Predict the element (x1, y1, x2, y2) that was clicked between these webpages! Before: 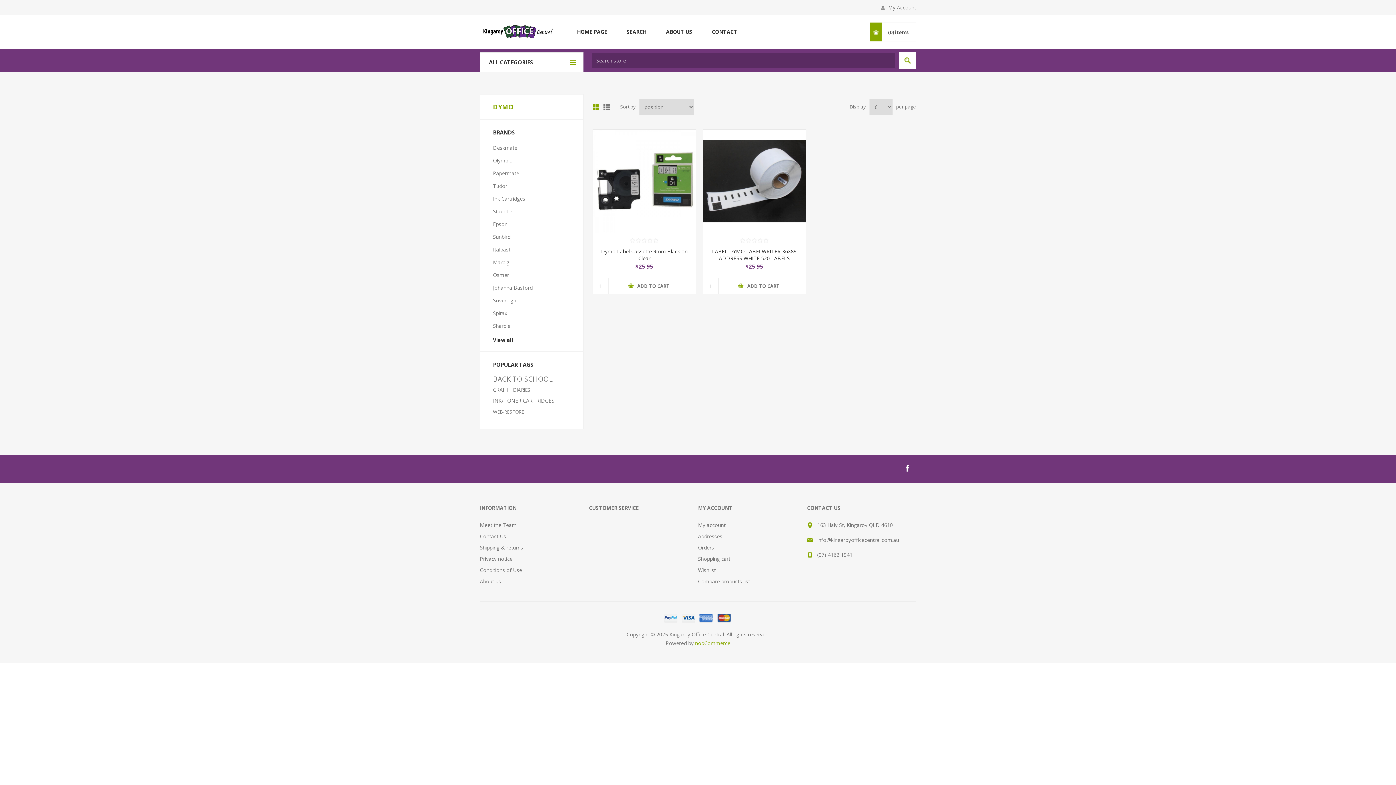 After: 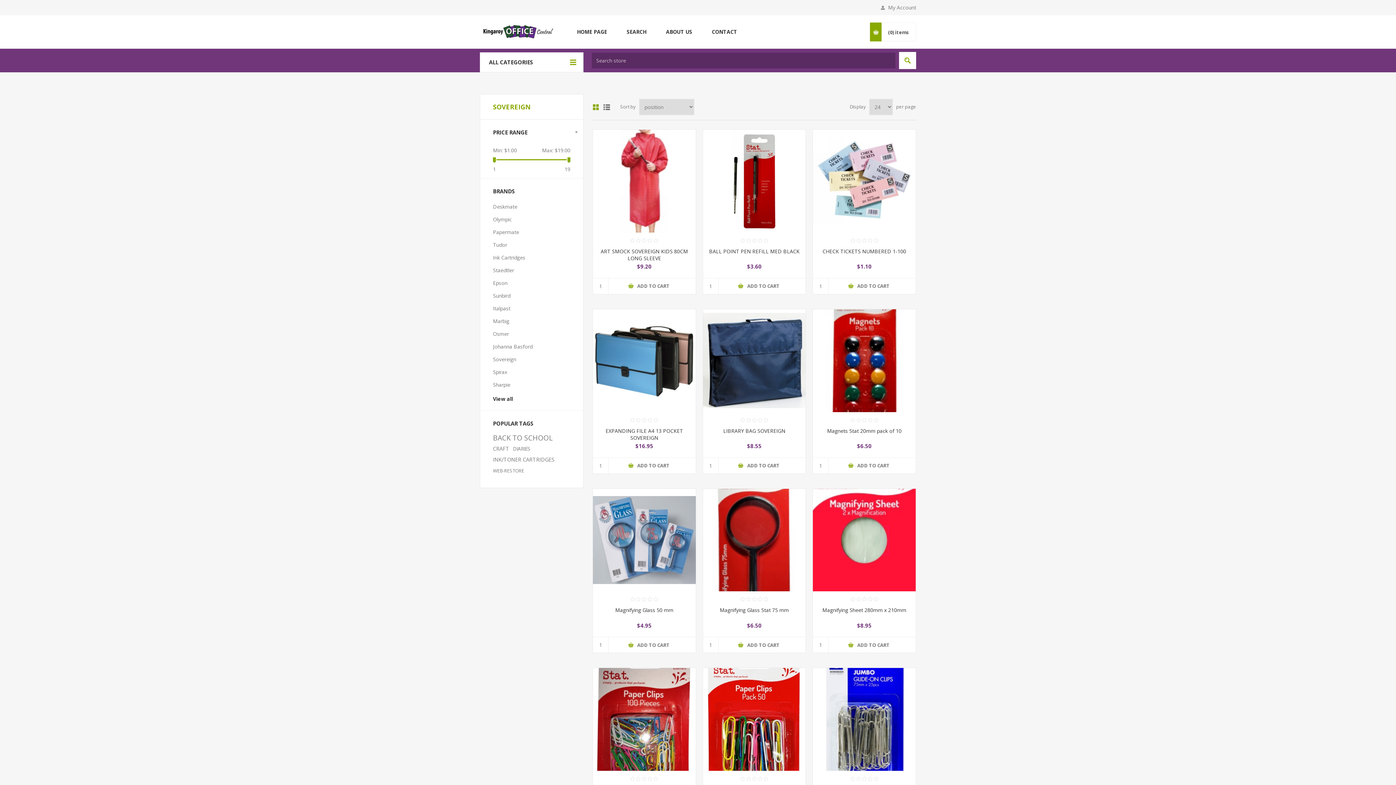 Action: label: Sovereign bbox: (493, 297, 516, 304)